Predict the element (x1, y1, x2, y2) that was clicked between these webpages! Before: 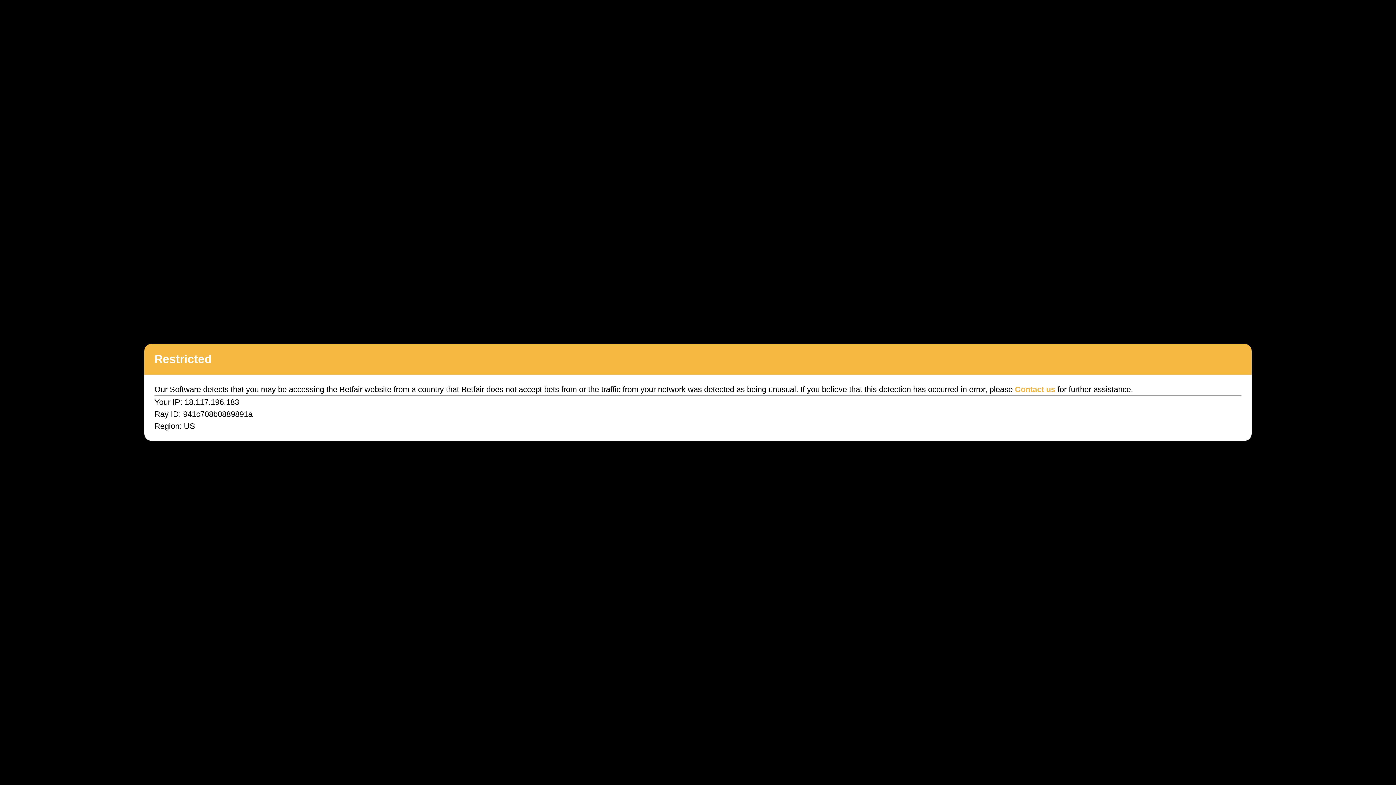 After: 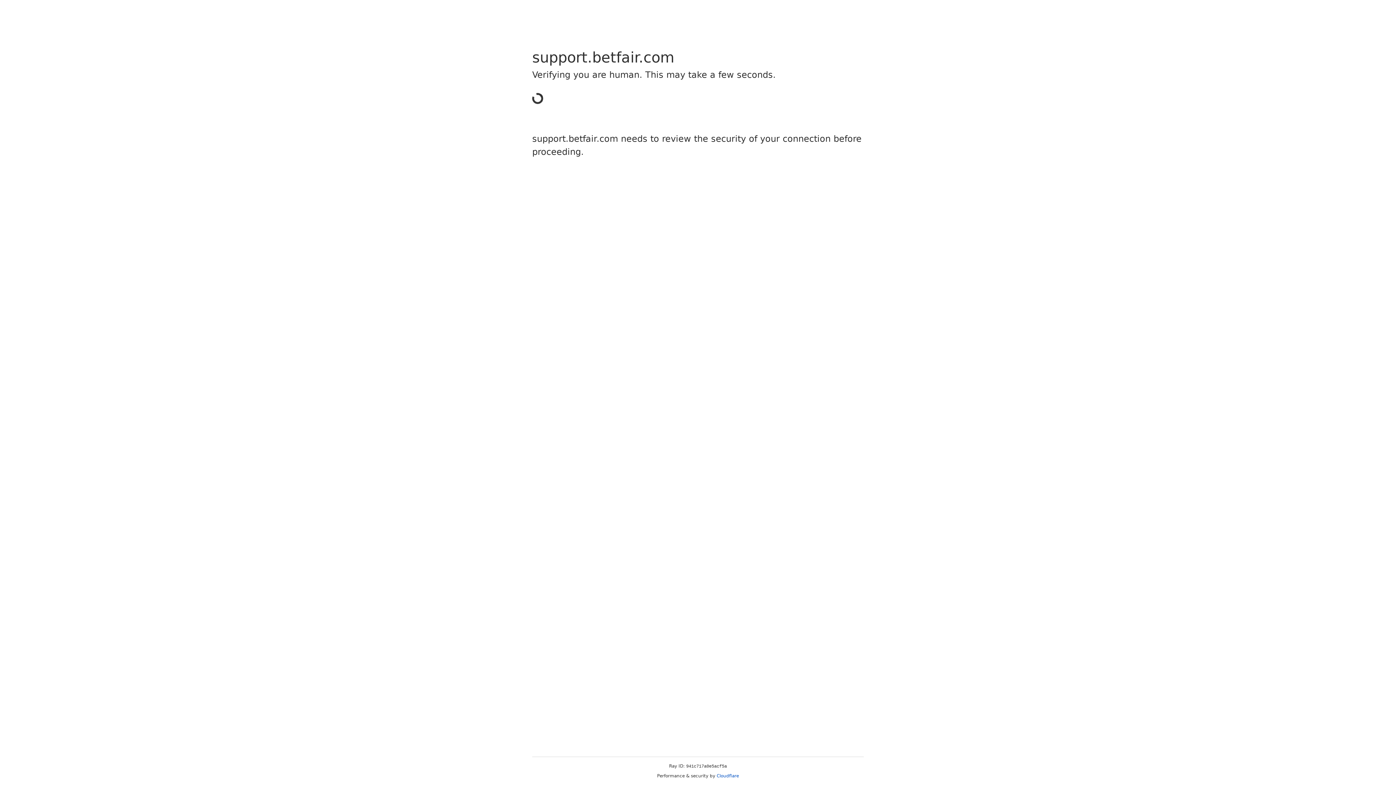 Action: label: Contact us bbox: (1015, 385, 1055, 394)